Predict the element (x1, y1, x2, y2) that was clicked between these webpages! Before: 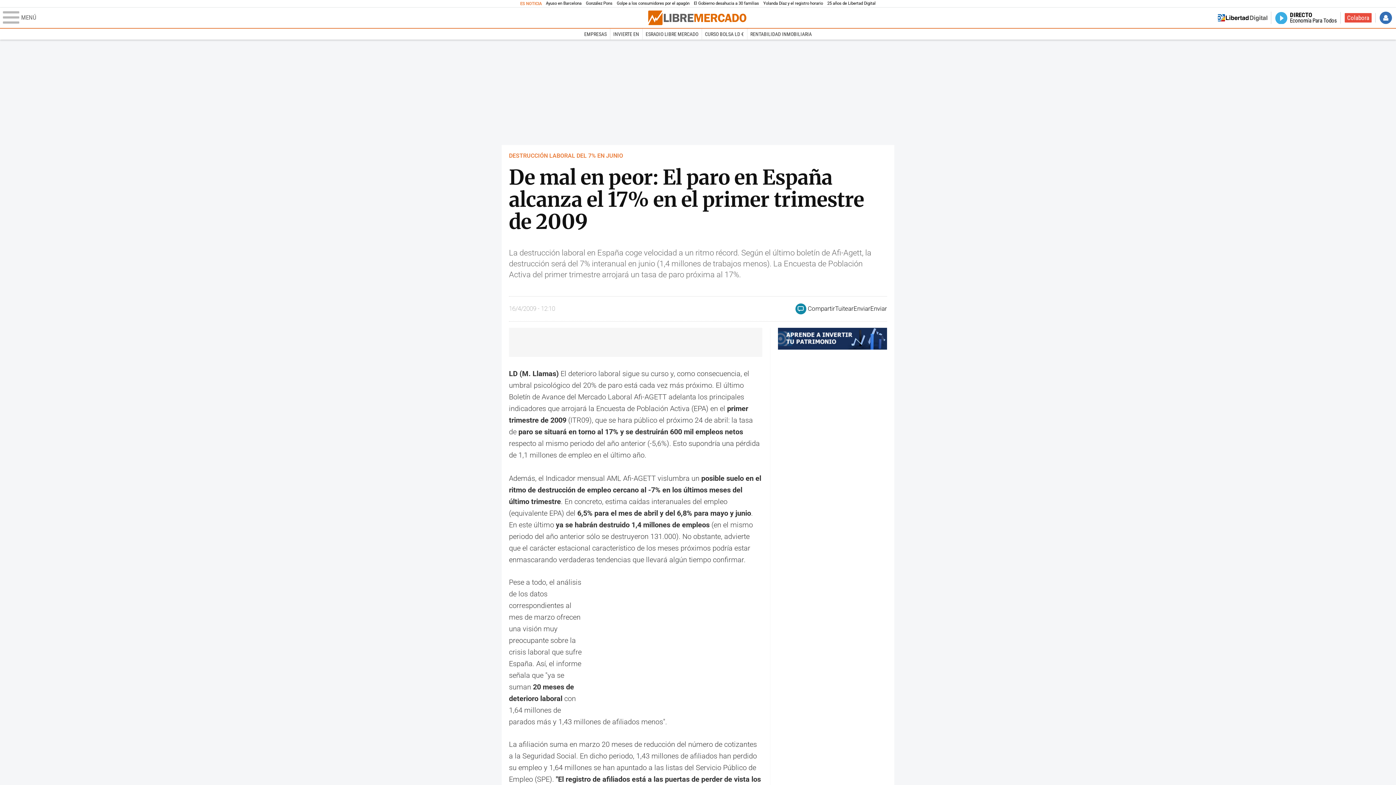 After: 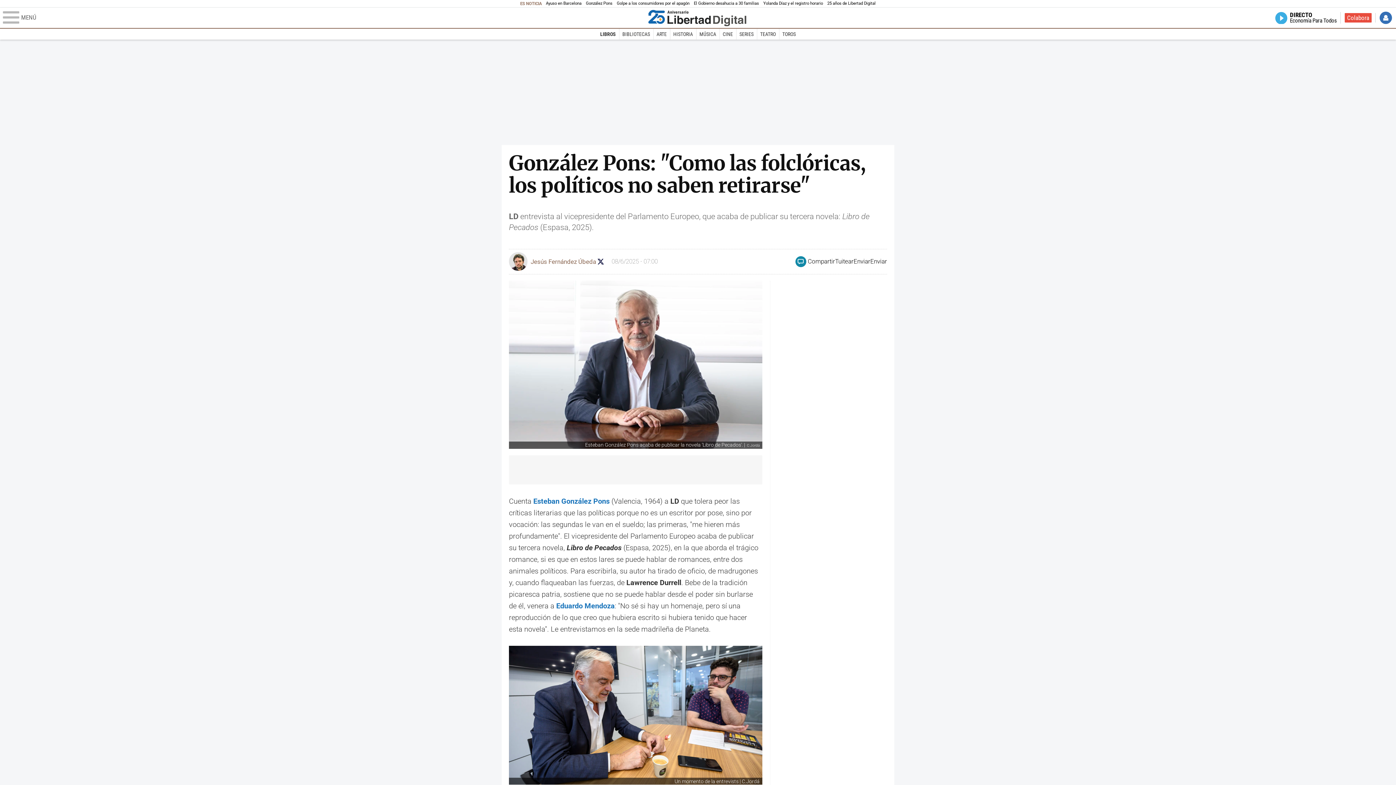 Action: label: González Pons bbox: (585, 0, 612, 6)